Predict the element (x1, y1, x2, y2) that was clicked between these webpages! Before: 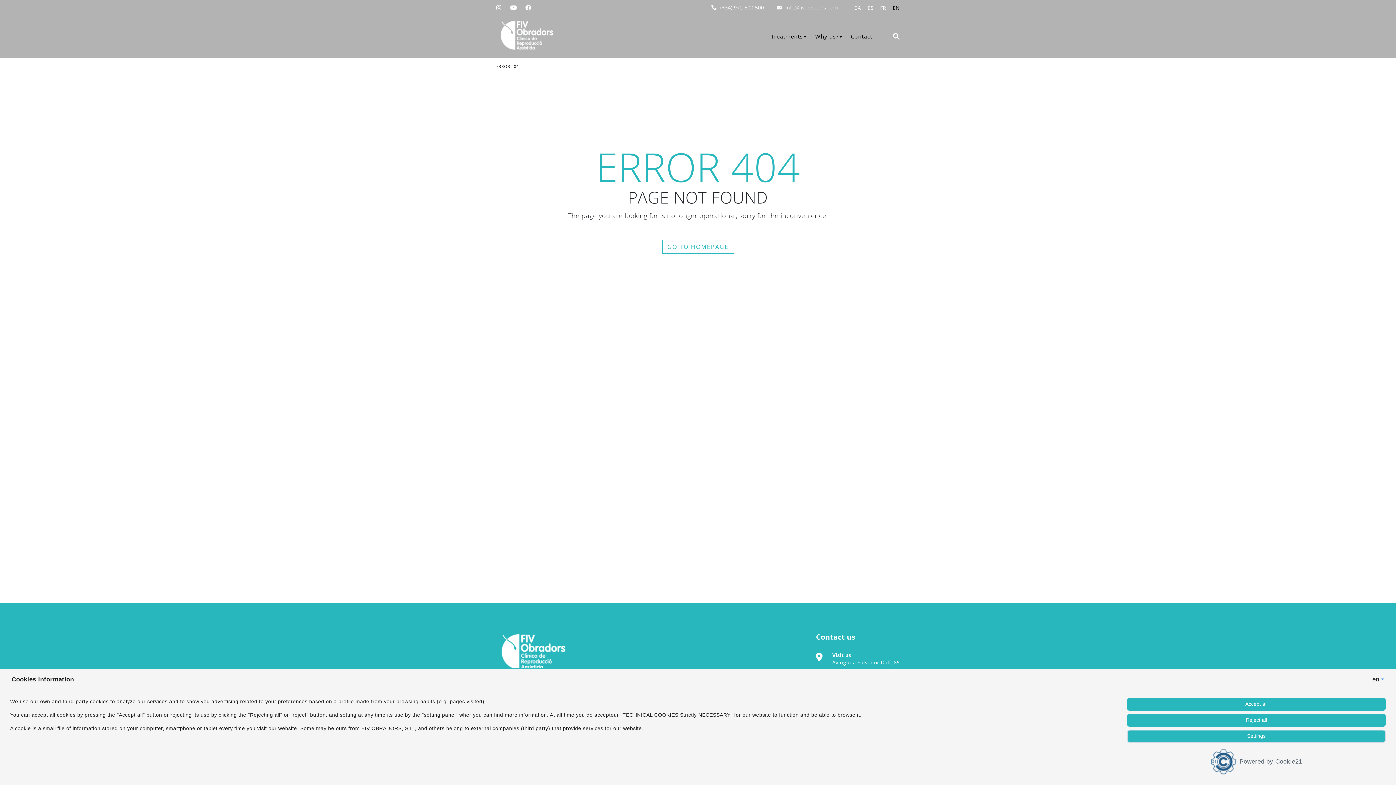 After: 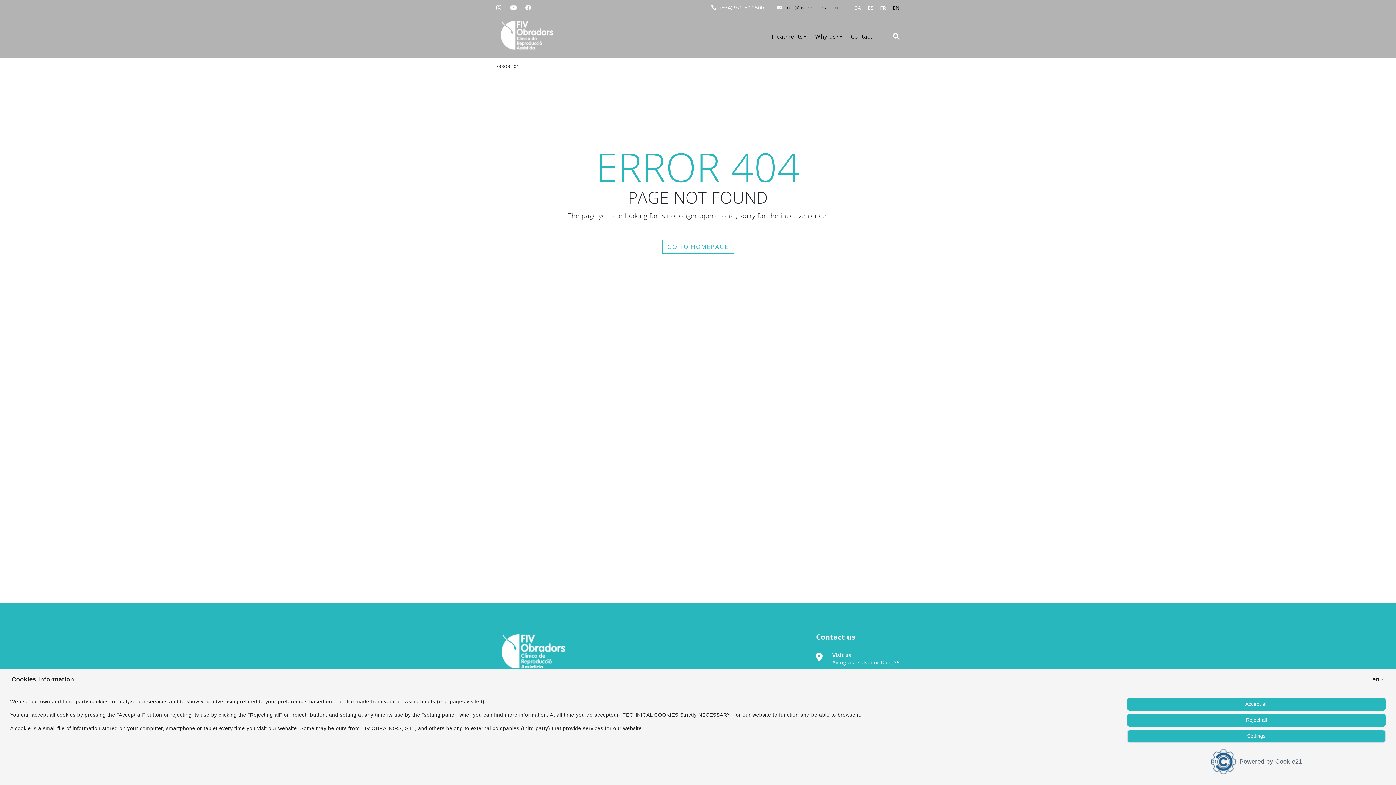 Action: bbox: (785, 4, 838, 10) label: info@fivobradors.com